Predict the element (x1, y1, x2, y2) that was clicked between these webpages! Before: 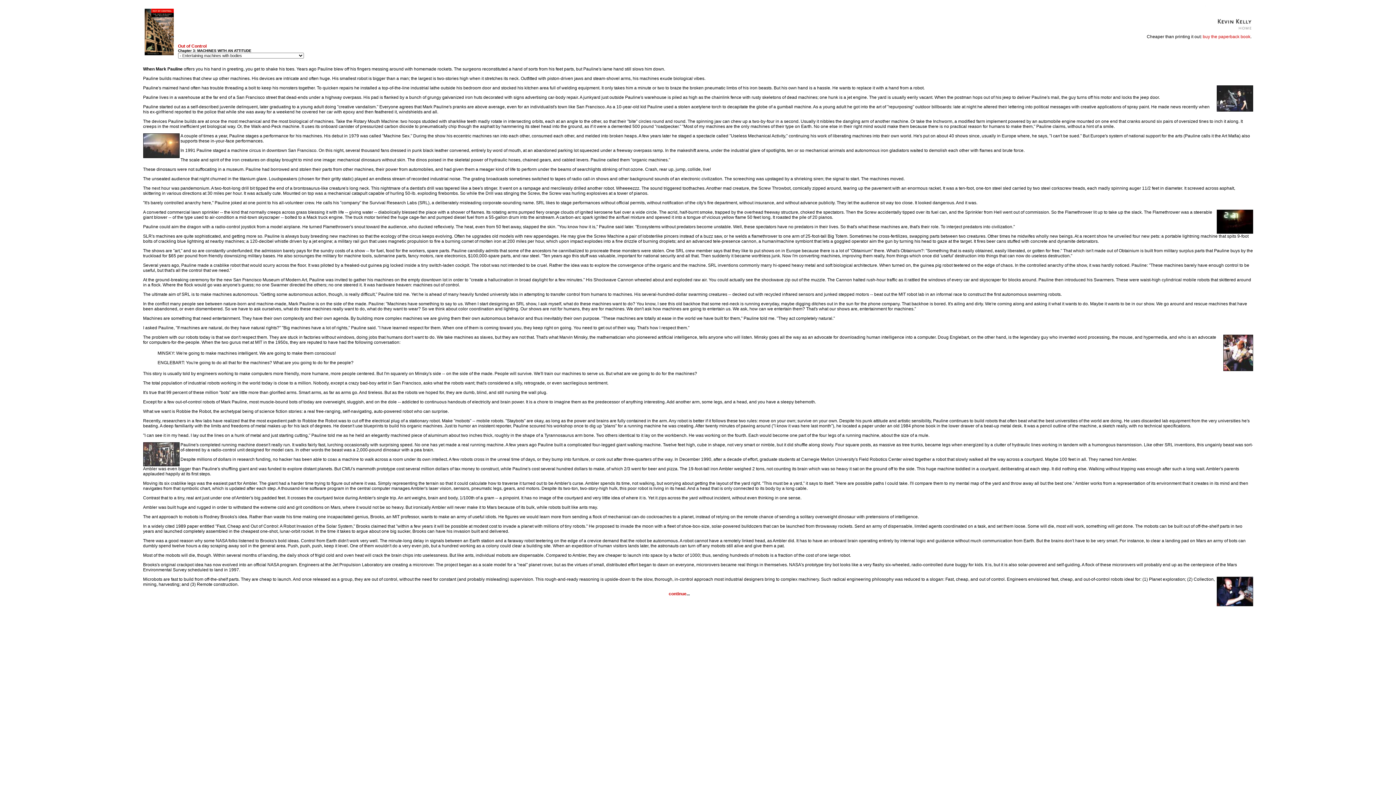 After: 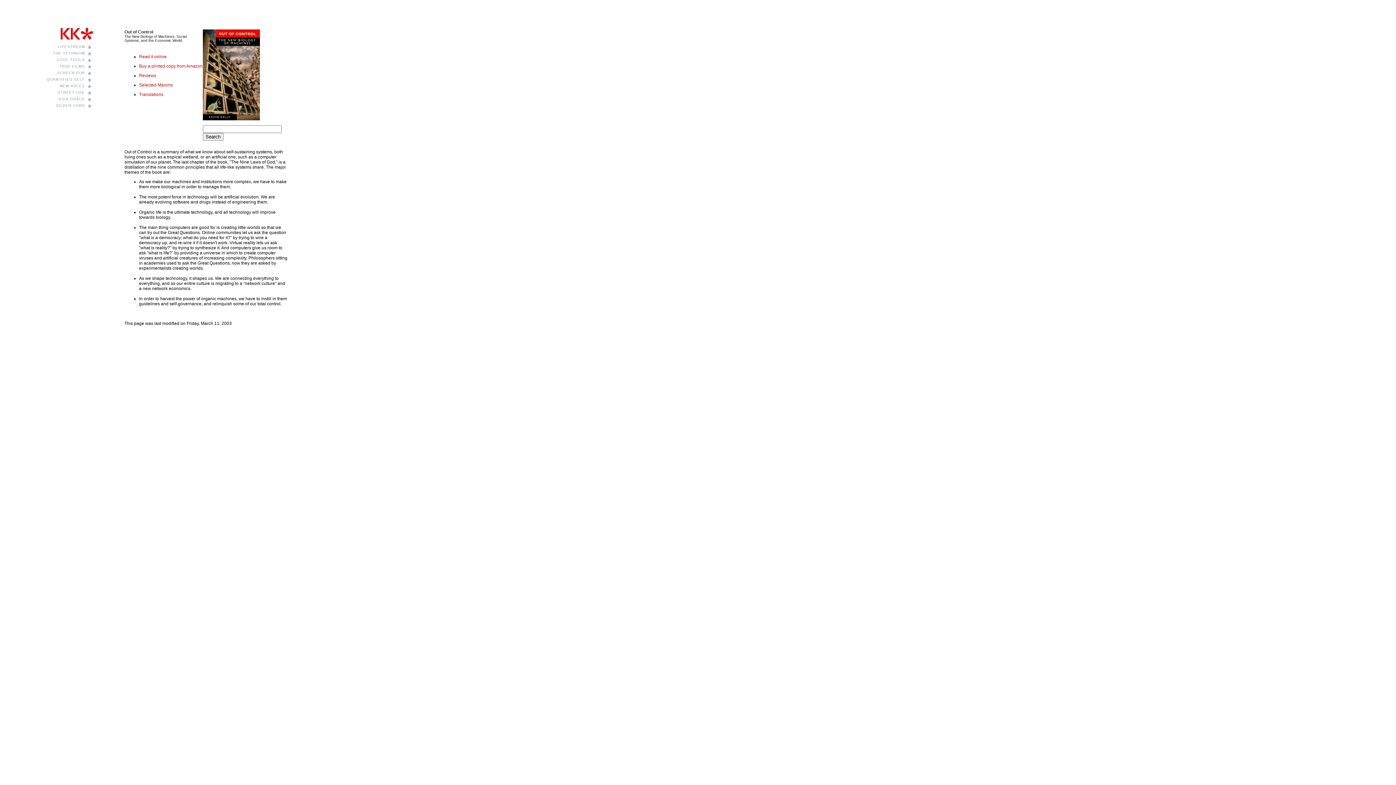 Action: label: Out of Control bbox: (178, 43, 206, 48)